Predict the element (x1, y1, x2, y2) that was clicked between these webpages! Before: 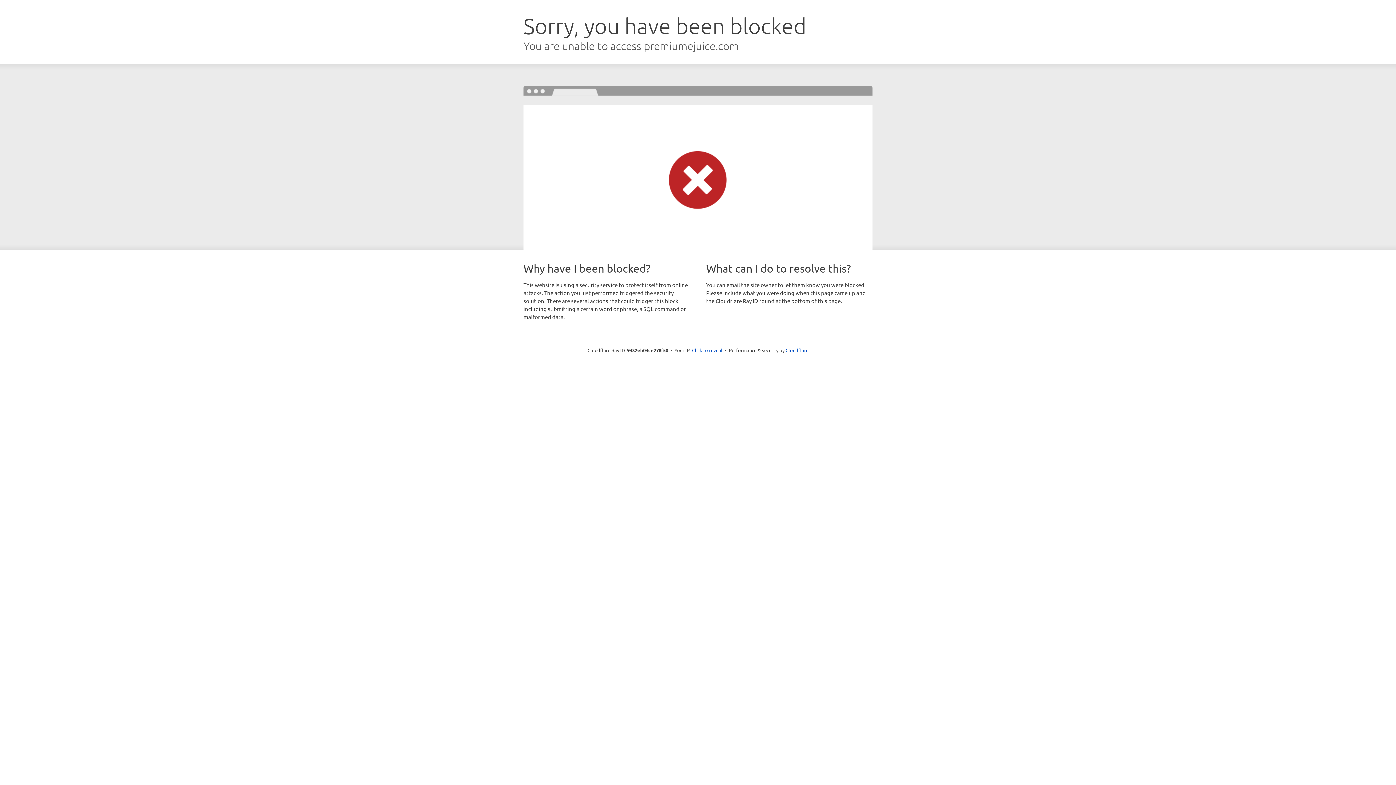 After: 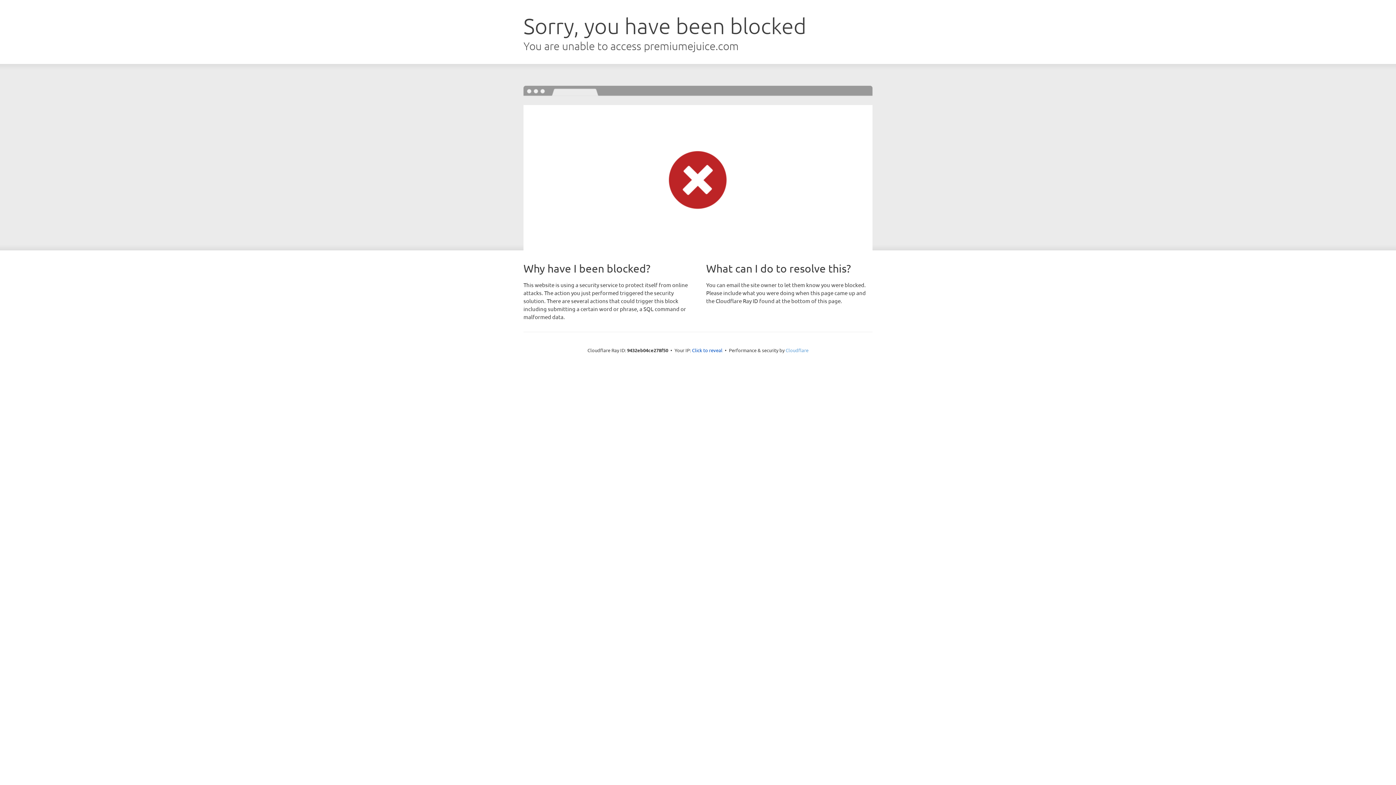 Action: label: Cloudflare bbox: (785, 347, 808, 353)